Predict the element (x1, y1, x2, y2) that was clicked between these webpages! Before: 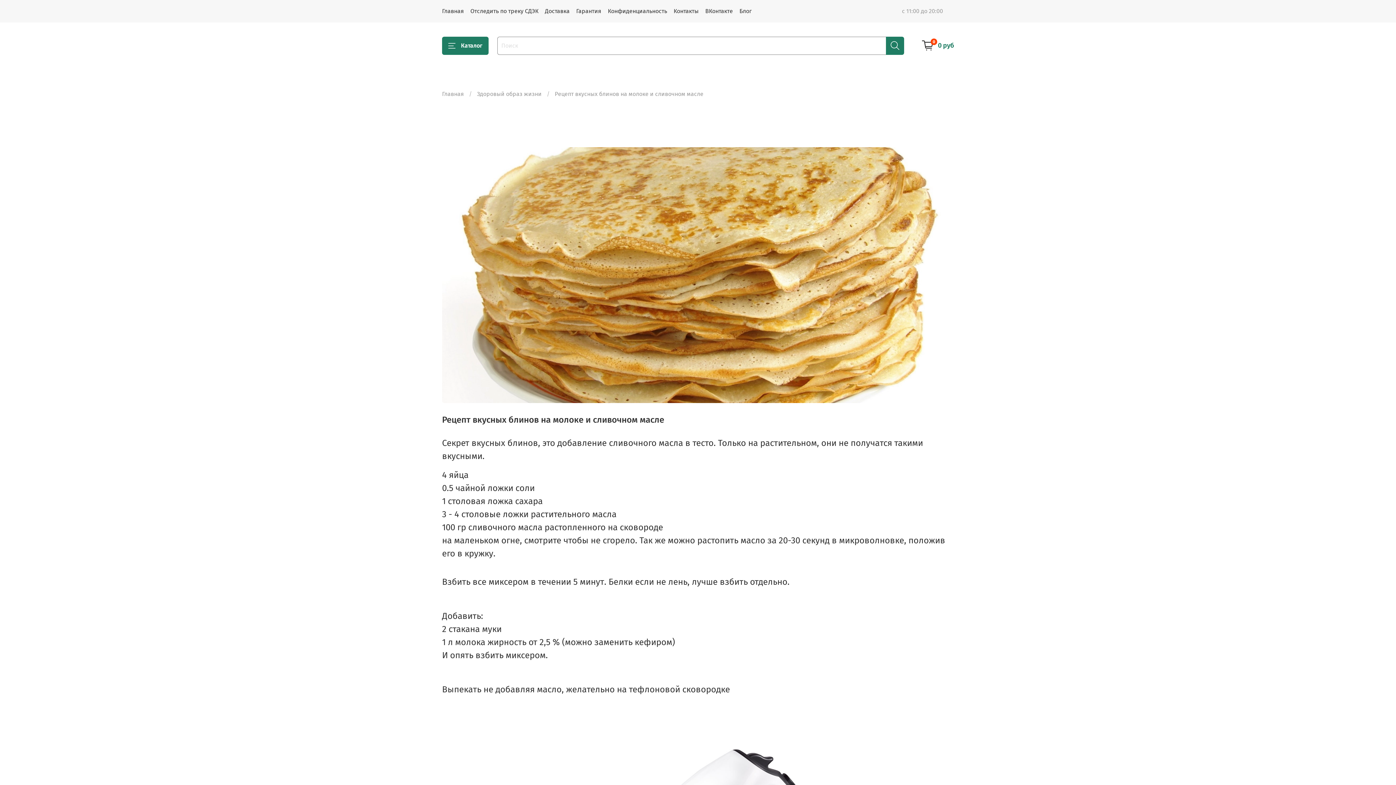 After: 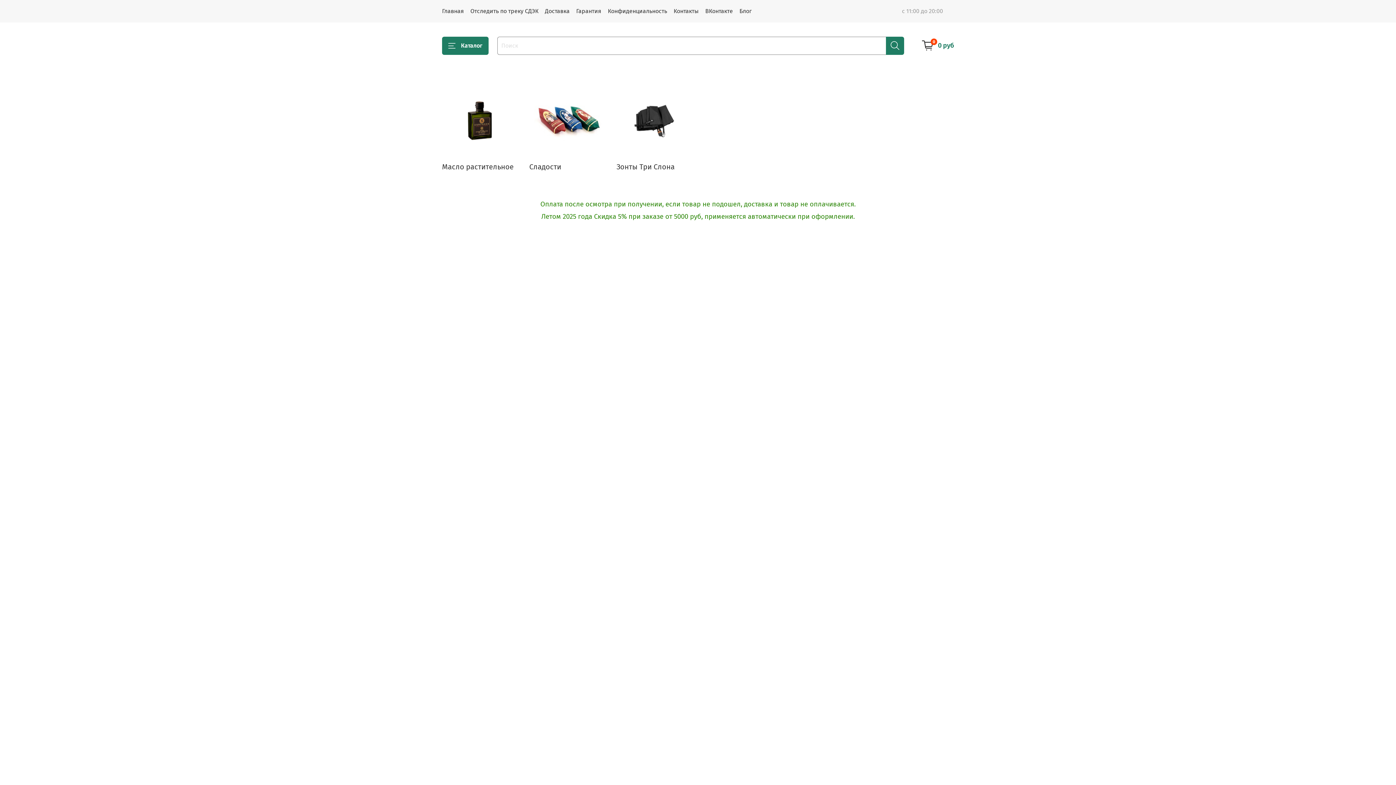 Action: bbox: (442, 7, 464, 14) label: Главная